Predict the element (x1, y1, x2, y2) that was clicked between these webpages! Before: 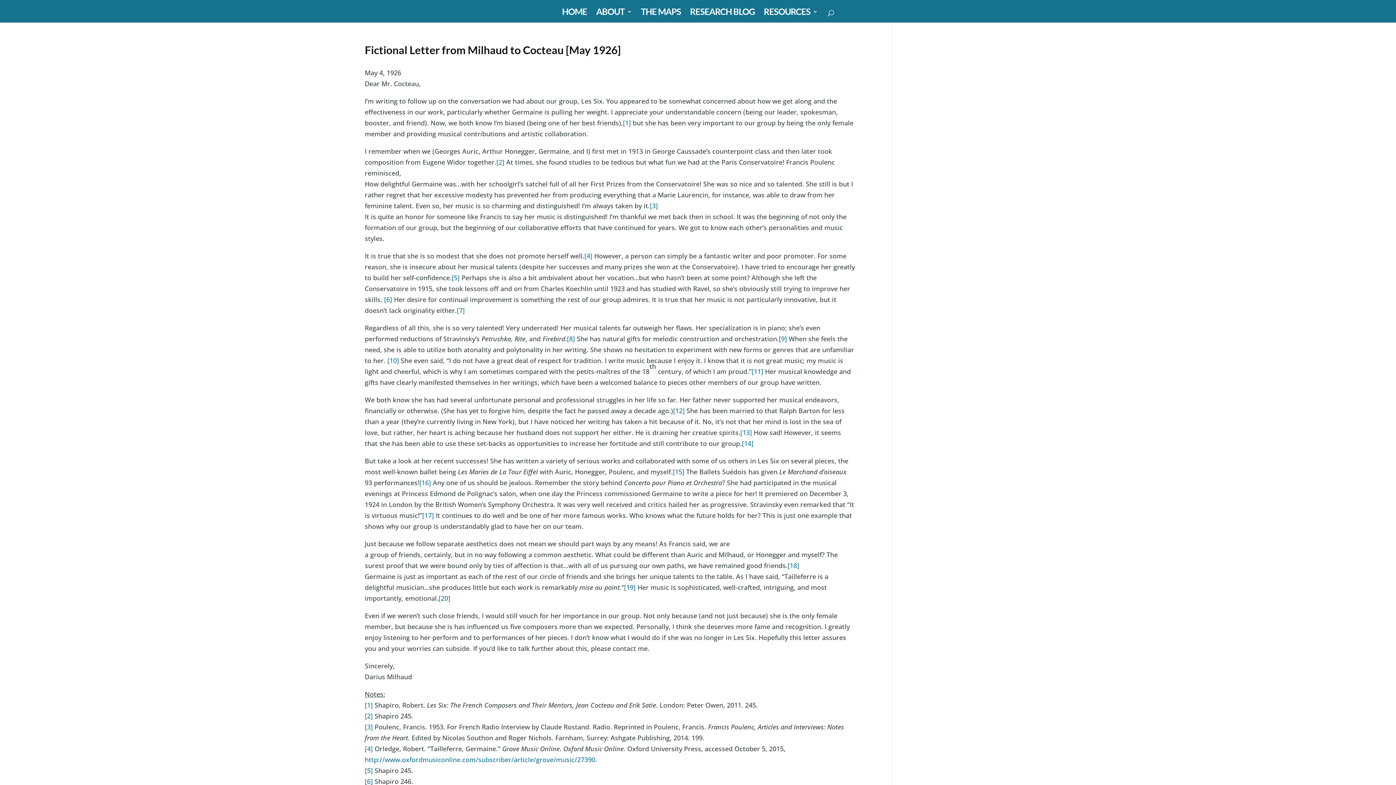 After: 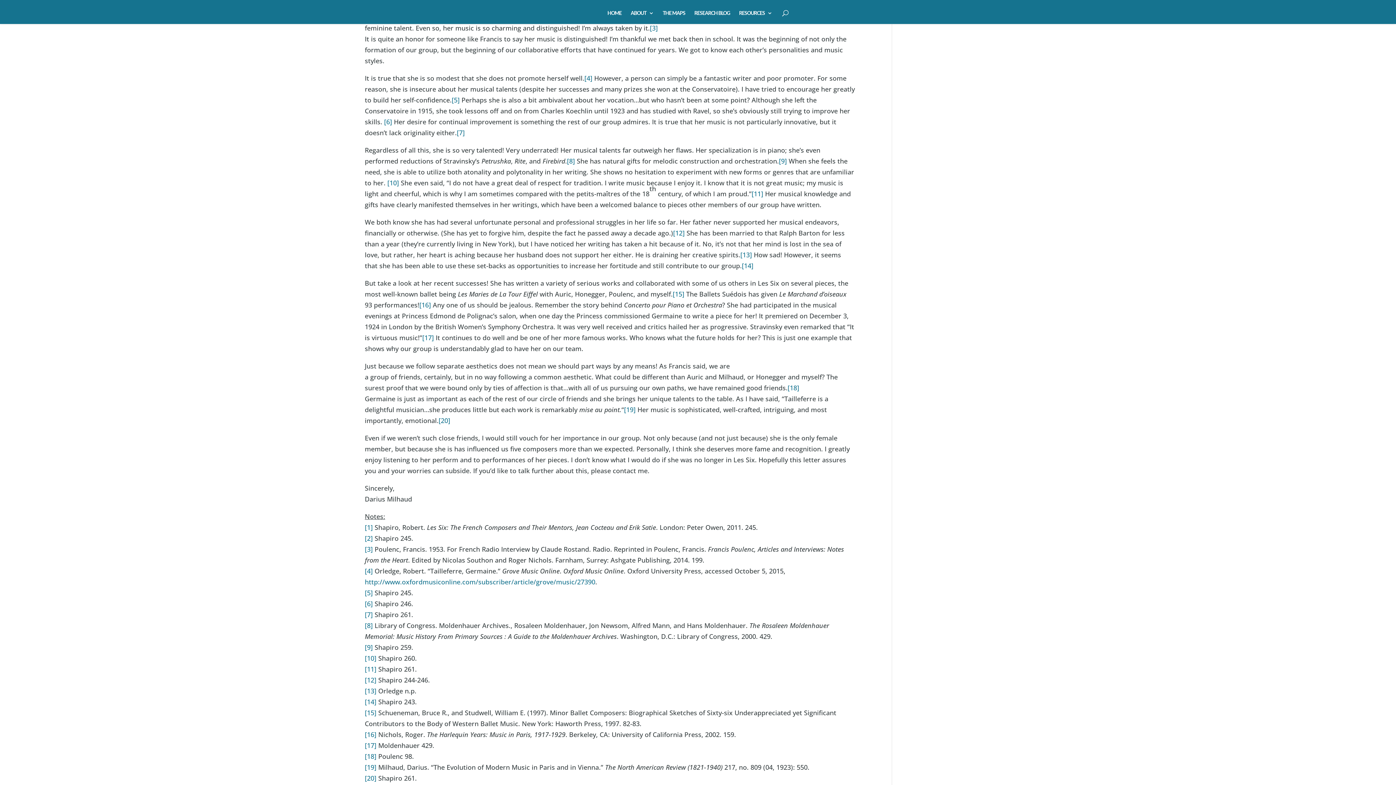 Action: bbox: (364, 722, 372, 731) label: [3]